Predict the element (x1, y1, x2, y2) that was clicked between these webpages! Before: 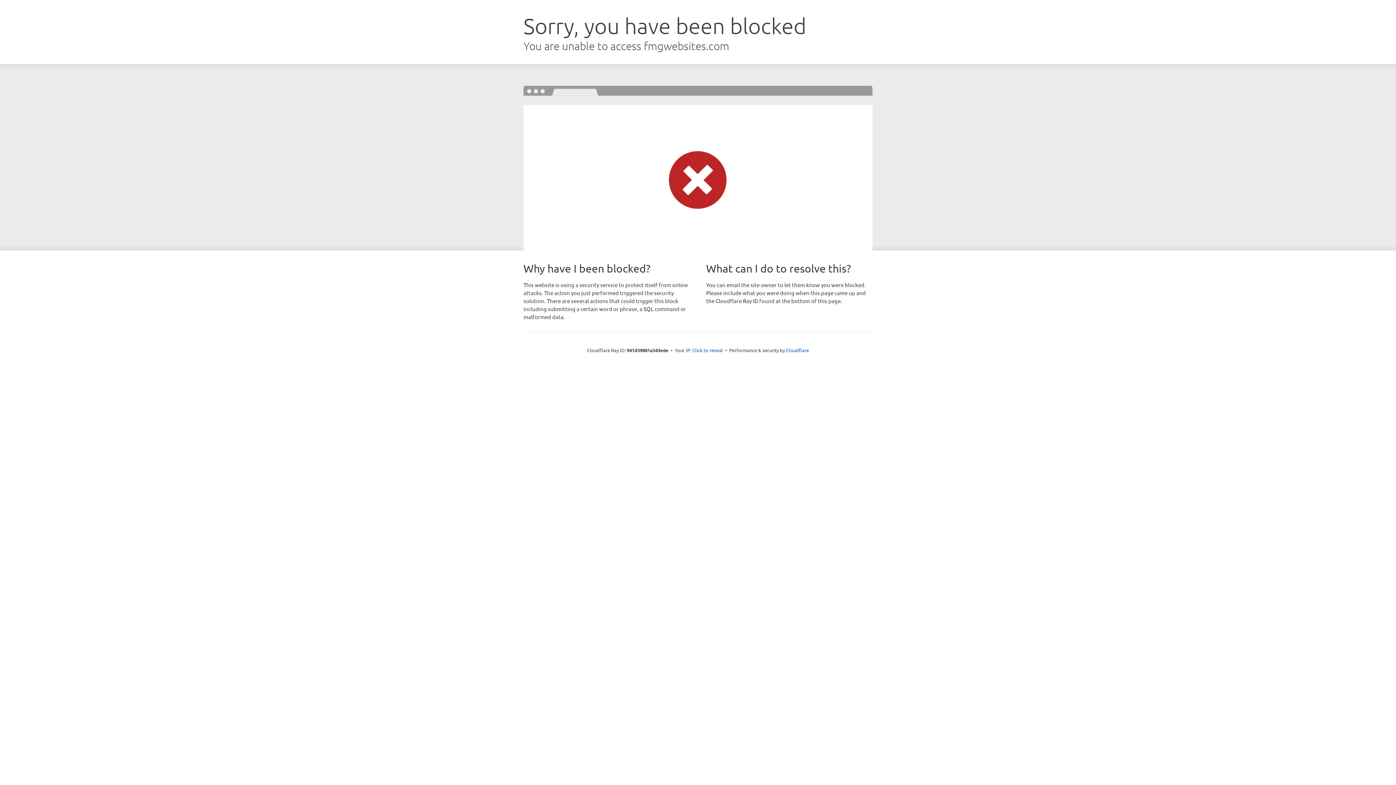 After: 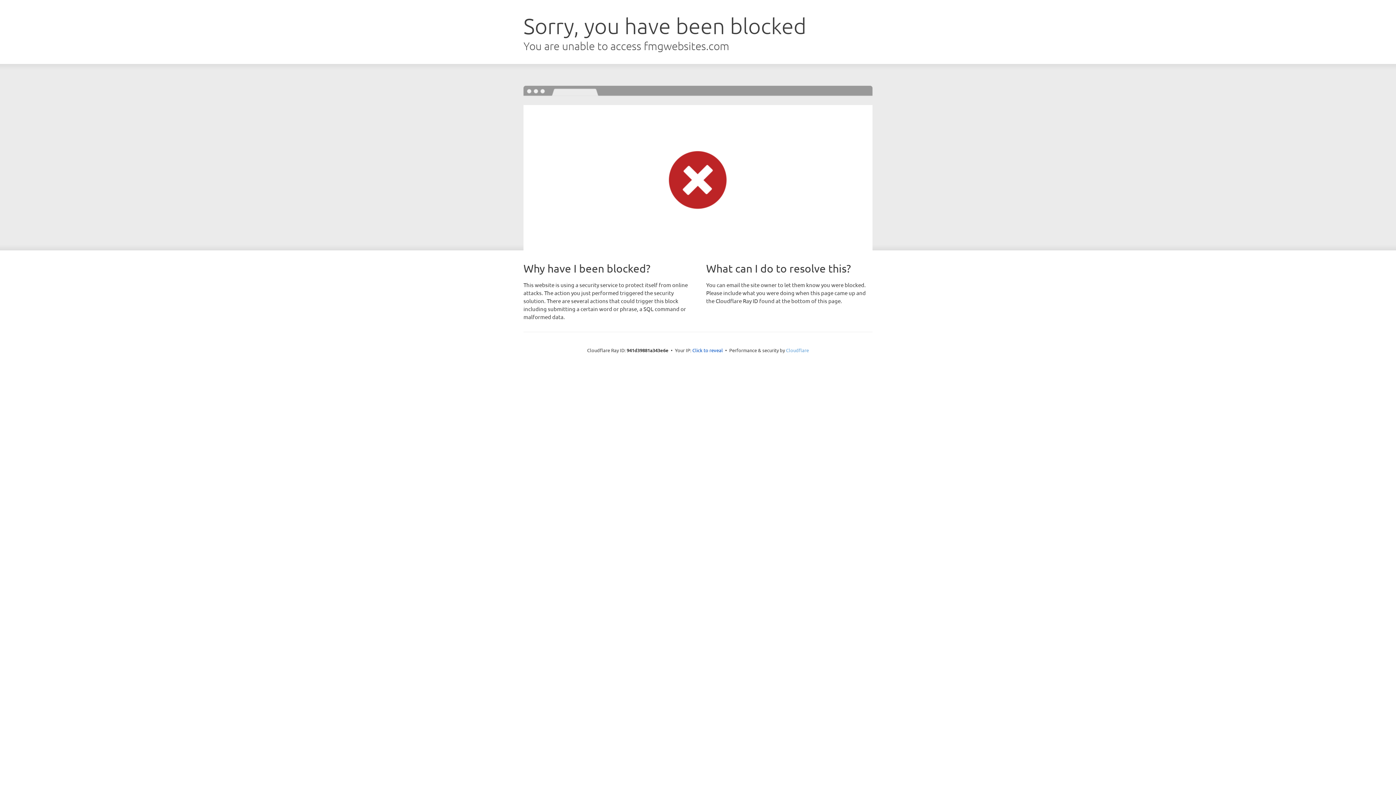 Action: bbox: (786, 347, 809, 353) label: Cloudflare